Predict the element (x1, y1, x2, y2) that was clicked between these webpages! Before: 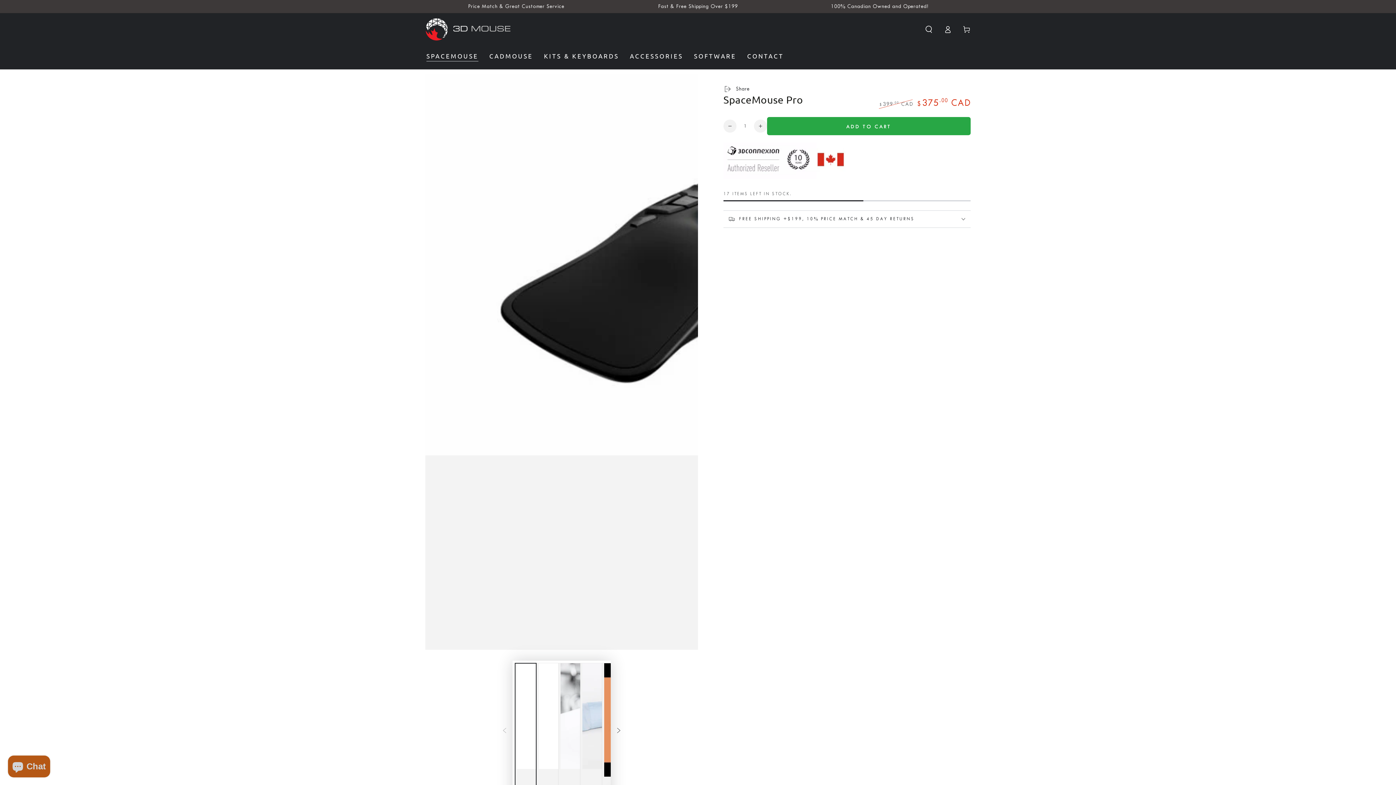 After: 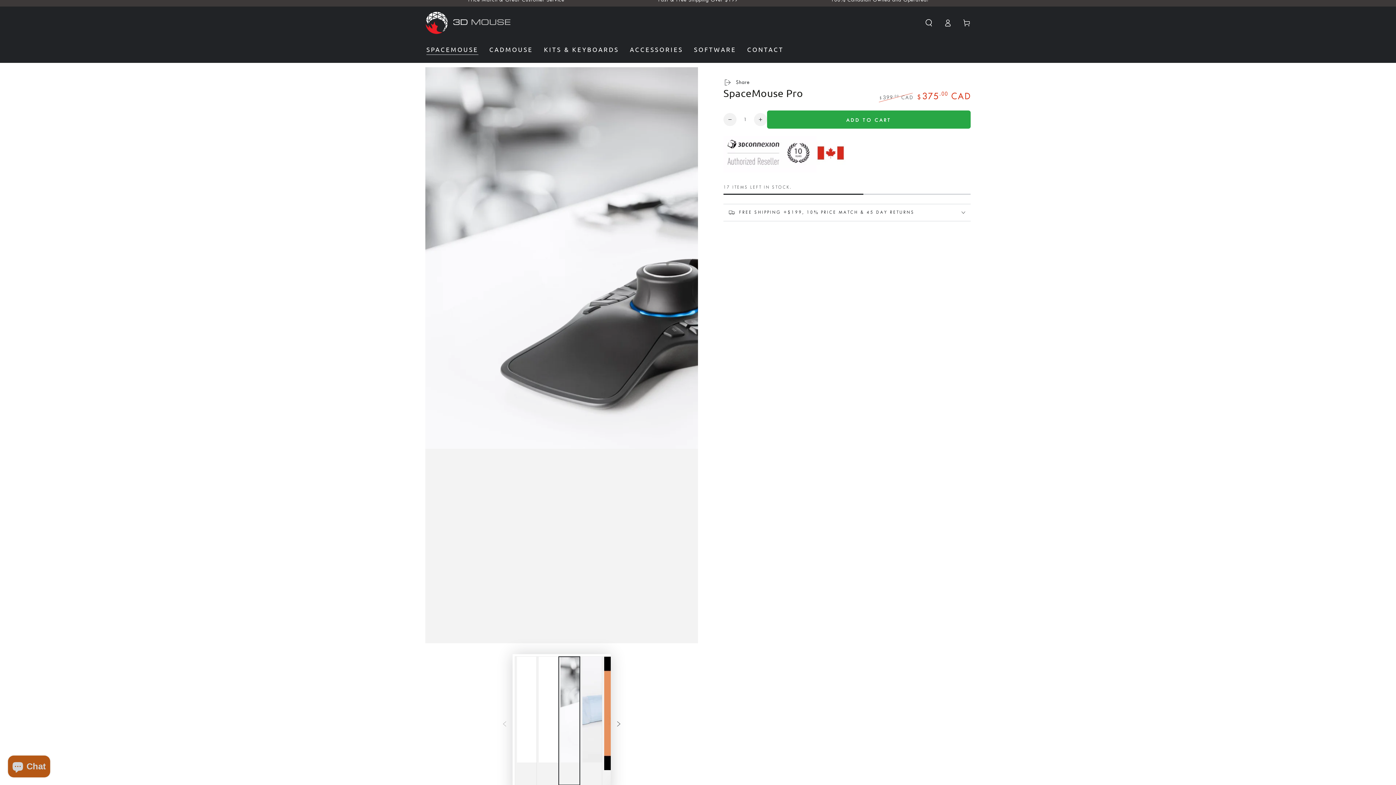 Action: bbox: (558, 663, 580, 792) label: Load image 3 in gallery view